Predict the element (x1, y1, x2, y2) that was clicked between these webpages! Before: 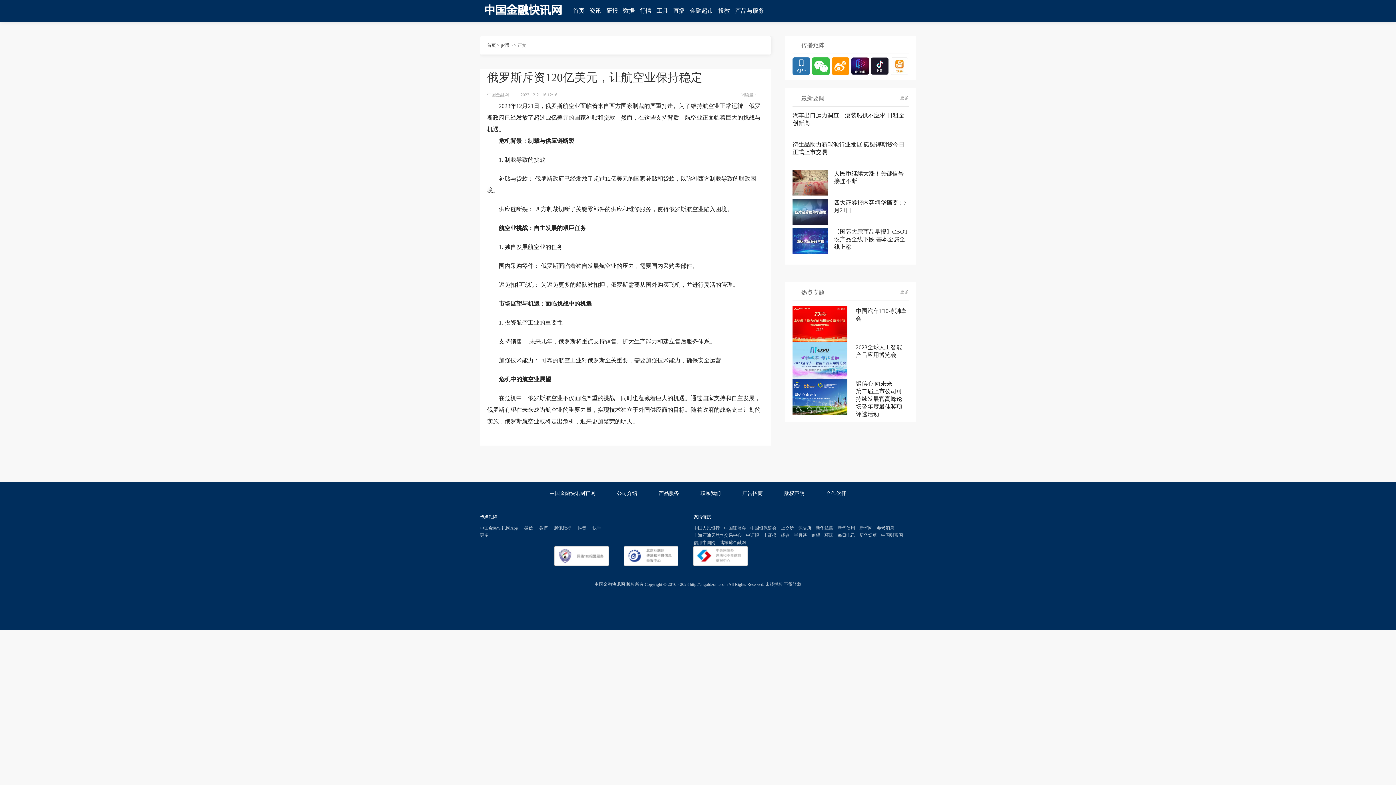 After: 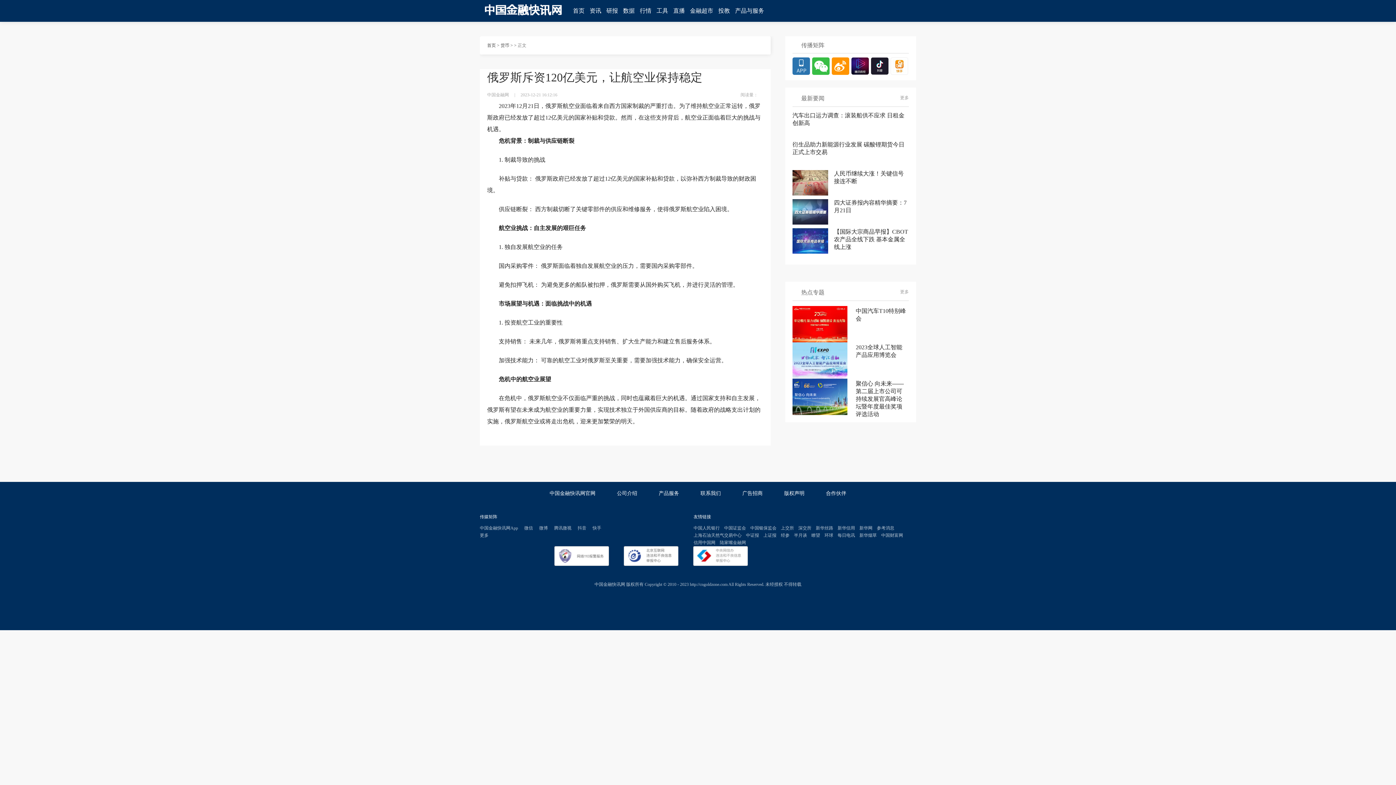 Action: bbox: (480, 5, 569, 11)